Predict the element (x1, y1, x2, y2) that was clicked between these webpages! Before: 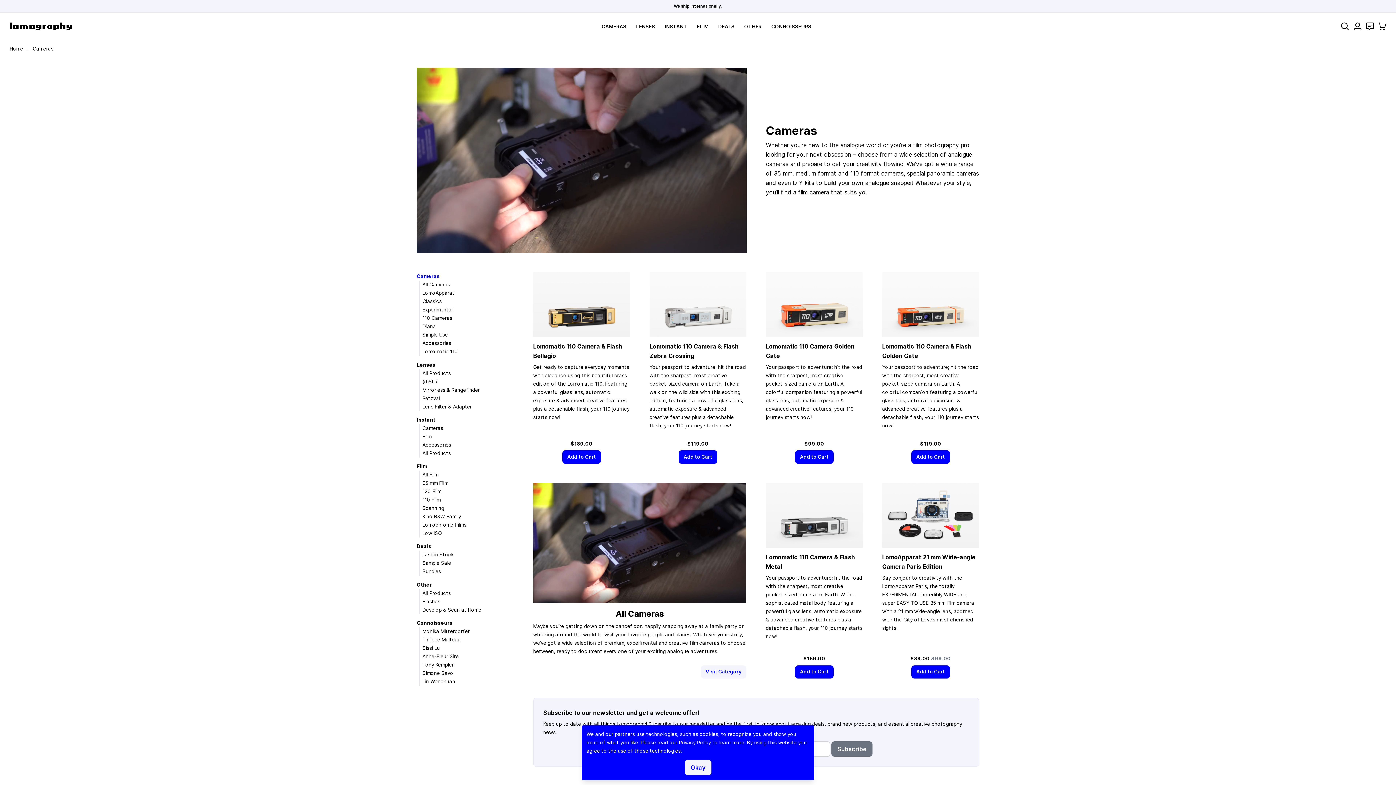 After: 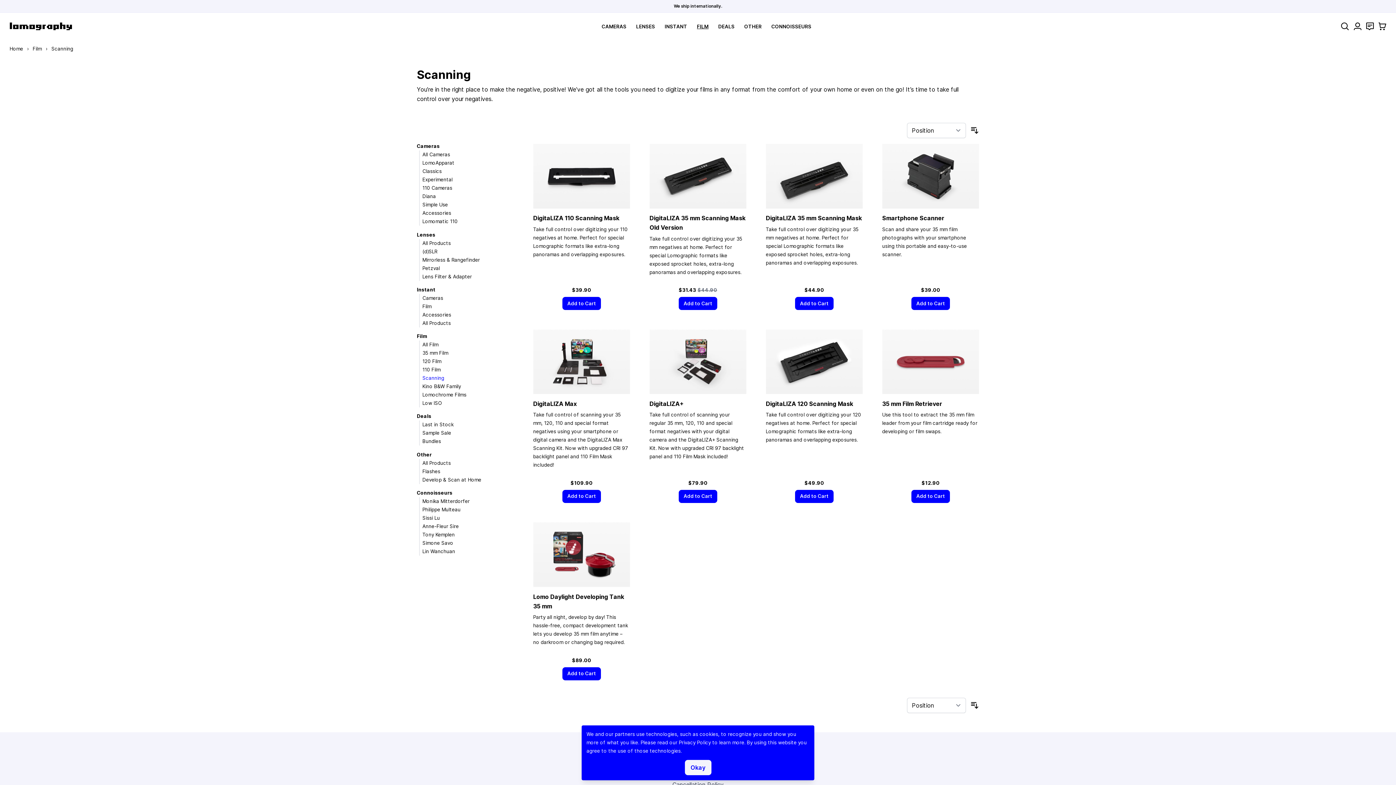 Action: label: Scanning bbox: (422, 505, 444, 511)